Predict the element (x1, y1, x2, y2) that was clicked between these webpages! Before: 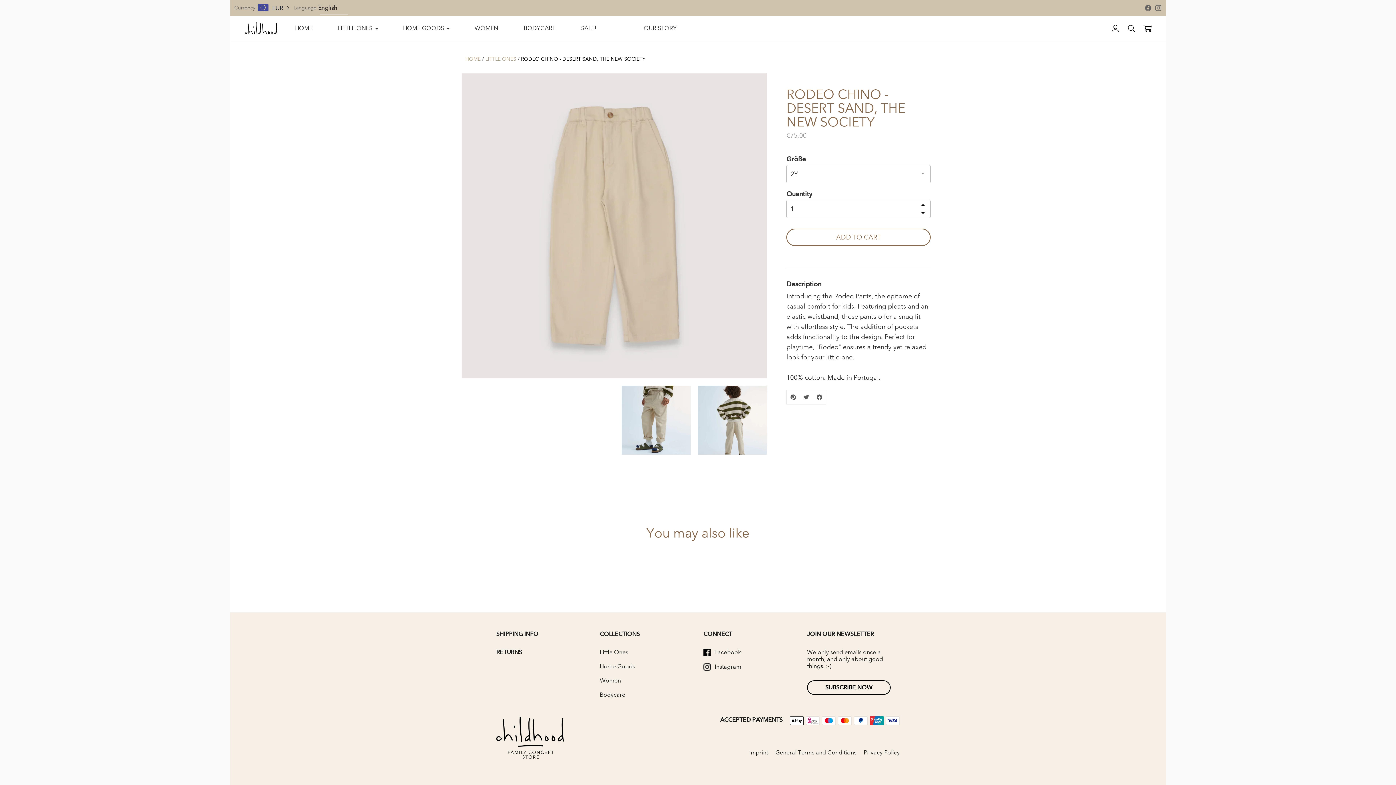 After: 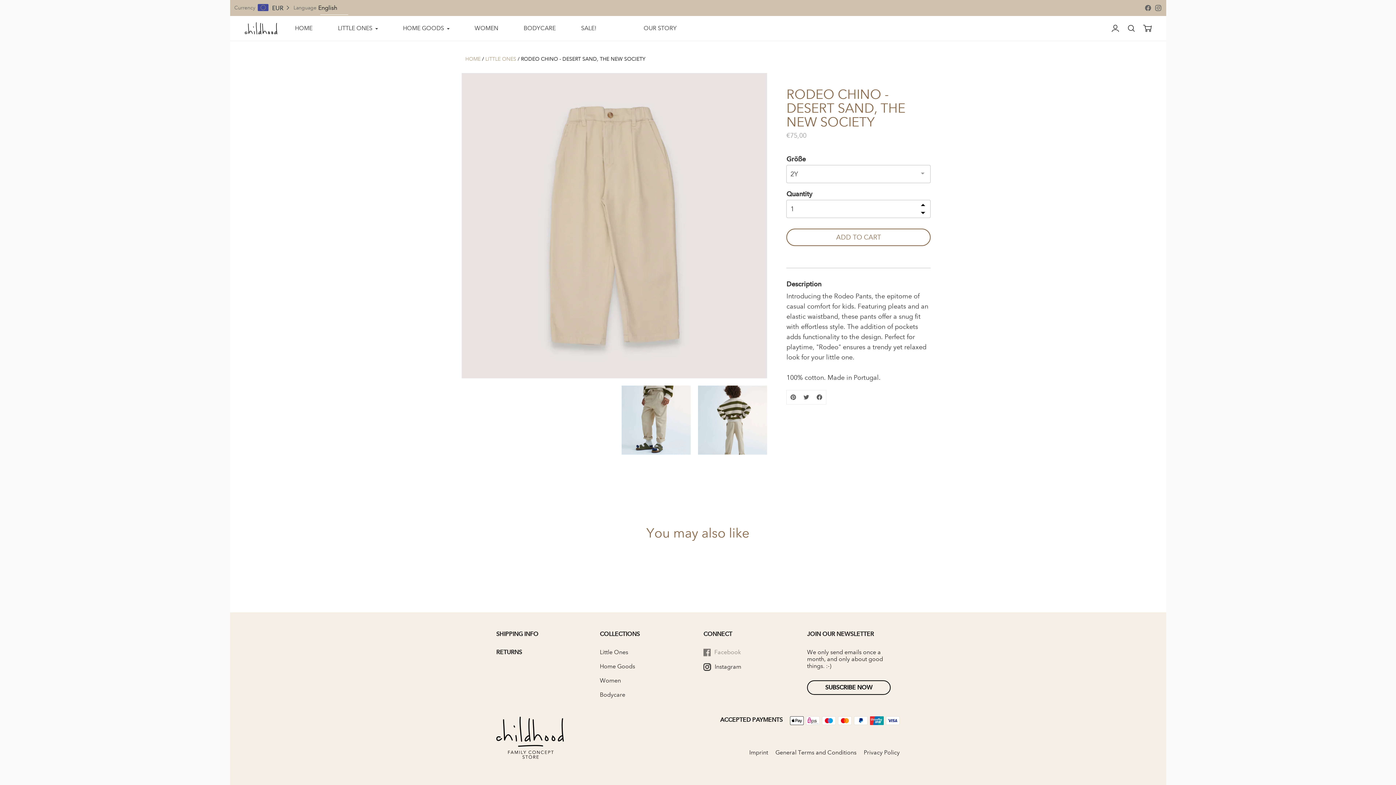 Action: label: Facebook bbox: (703, 649, 796, 658)